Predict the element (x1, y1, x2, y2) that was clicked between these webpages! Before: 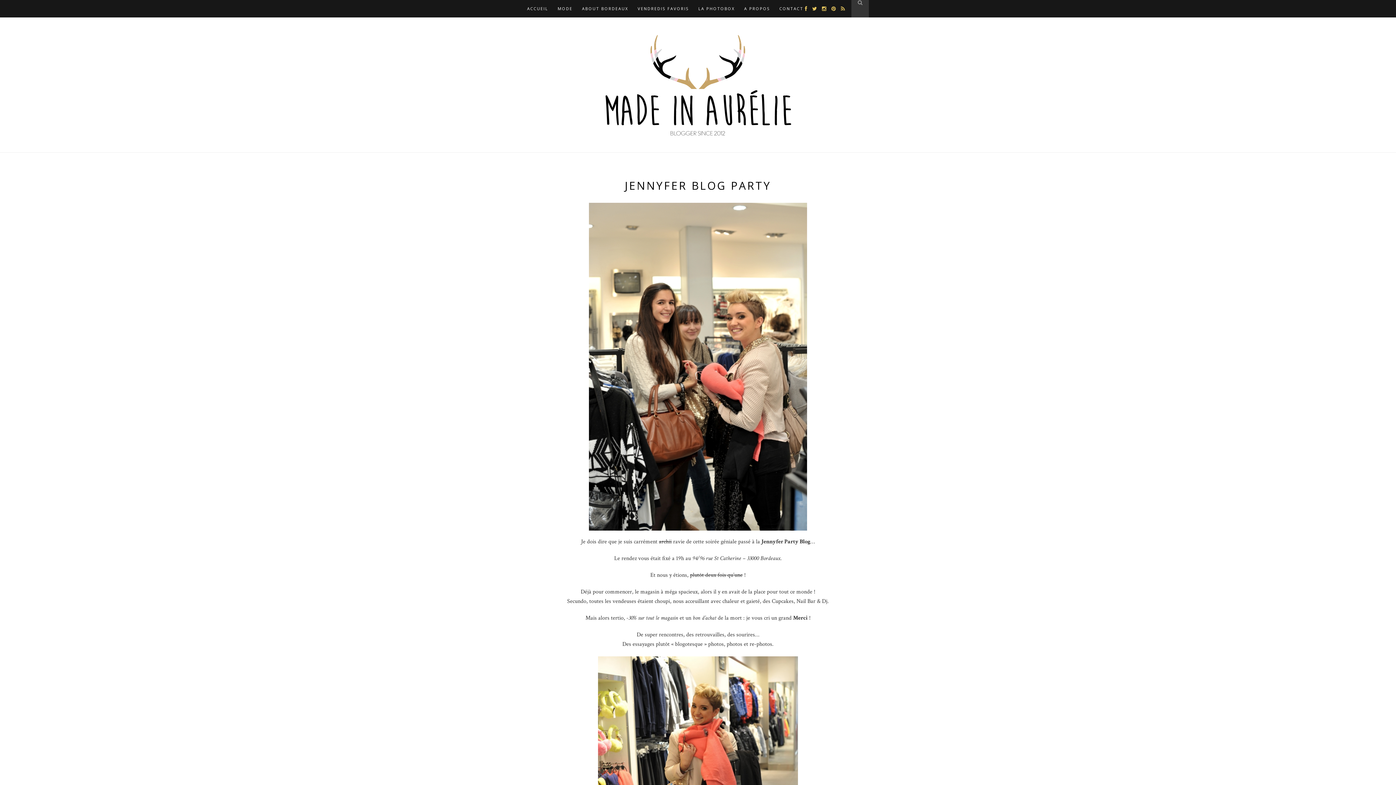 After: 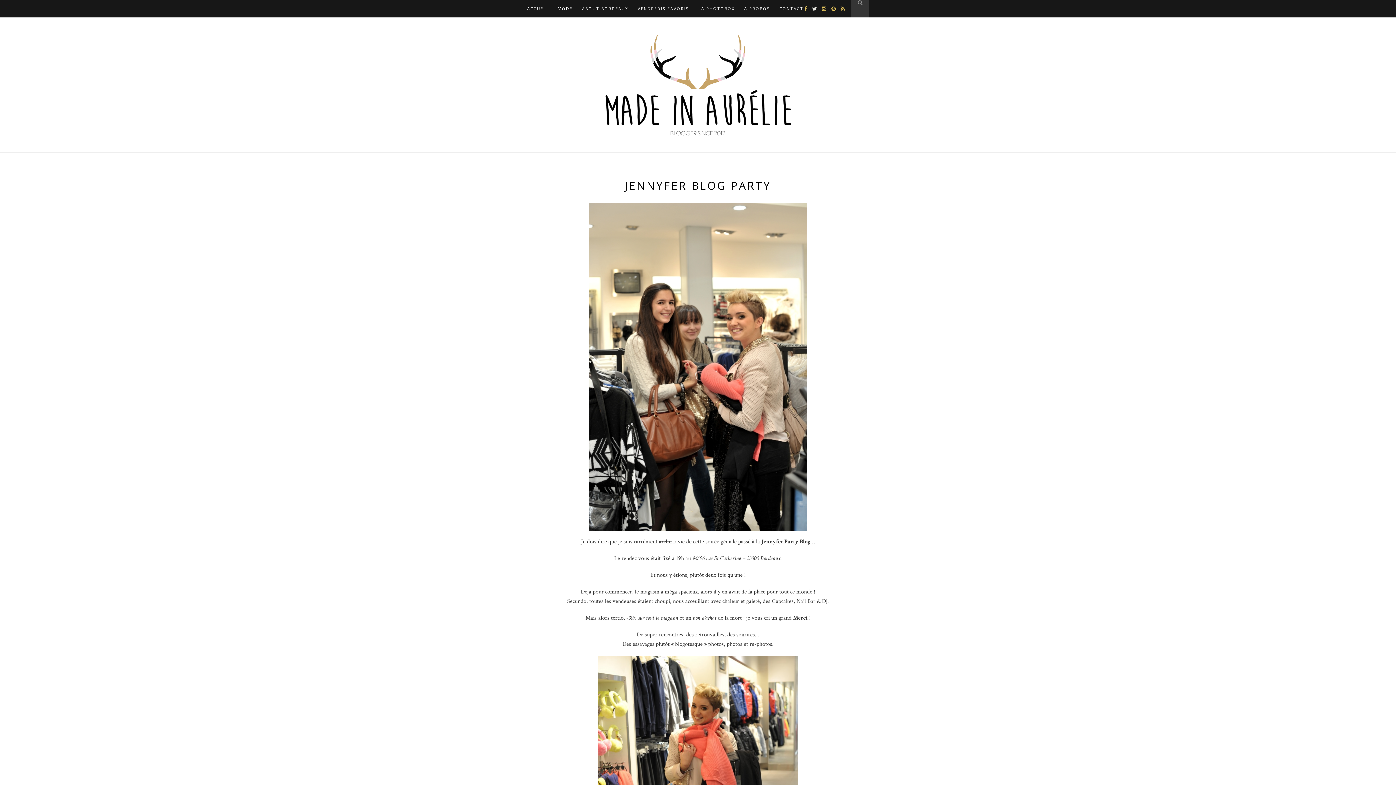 Action: bbox: (808, 5, 817, 12)